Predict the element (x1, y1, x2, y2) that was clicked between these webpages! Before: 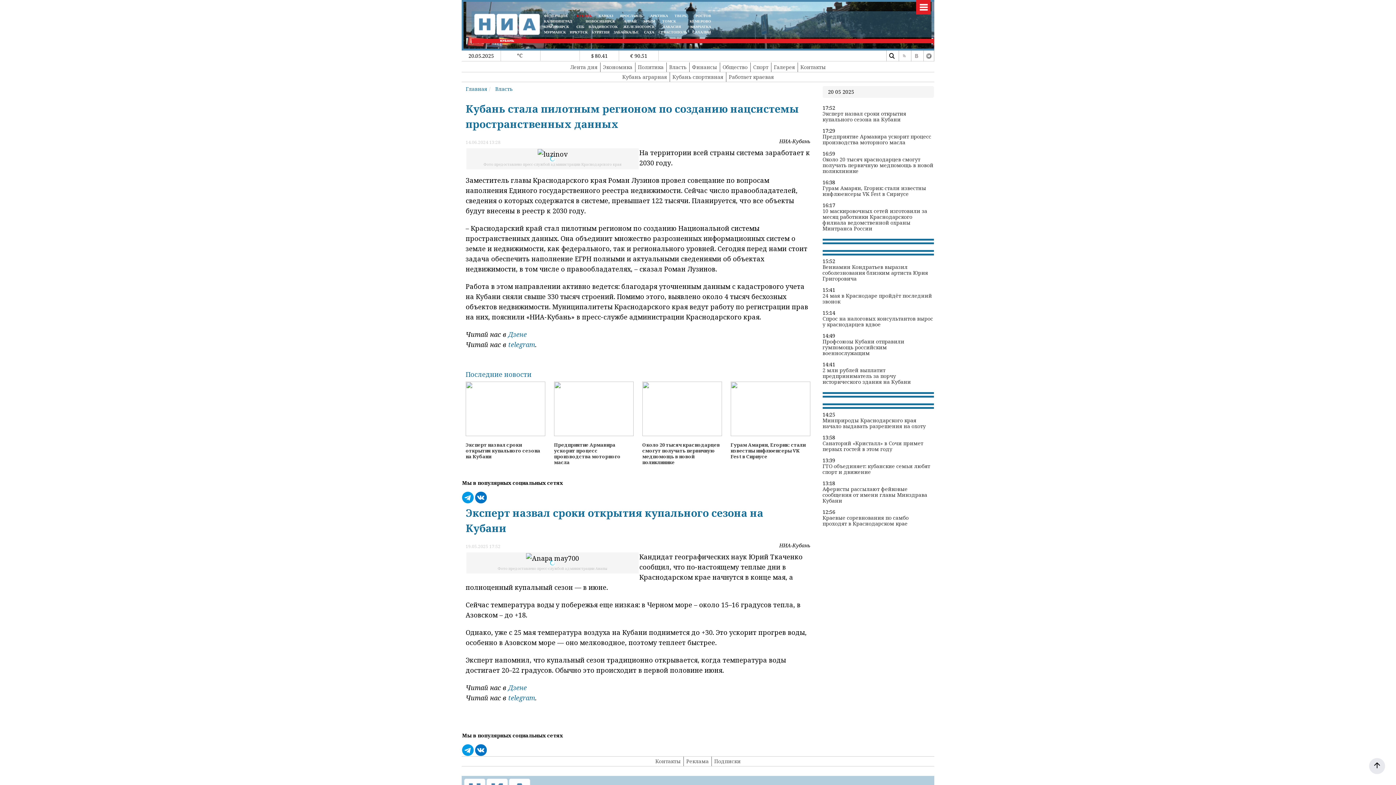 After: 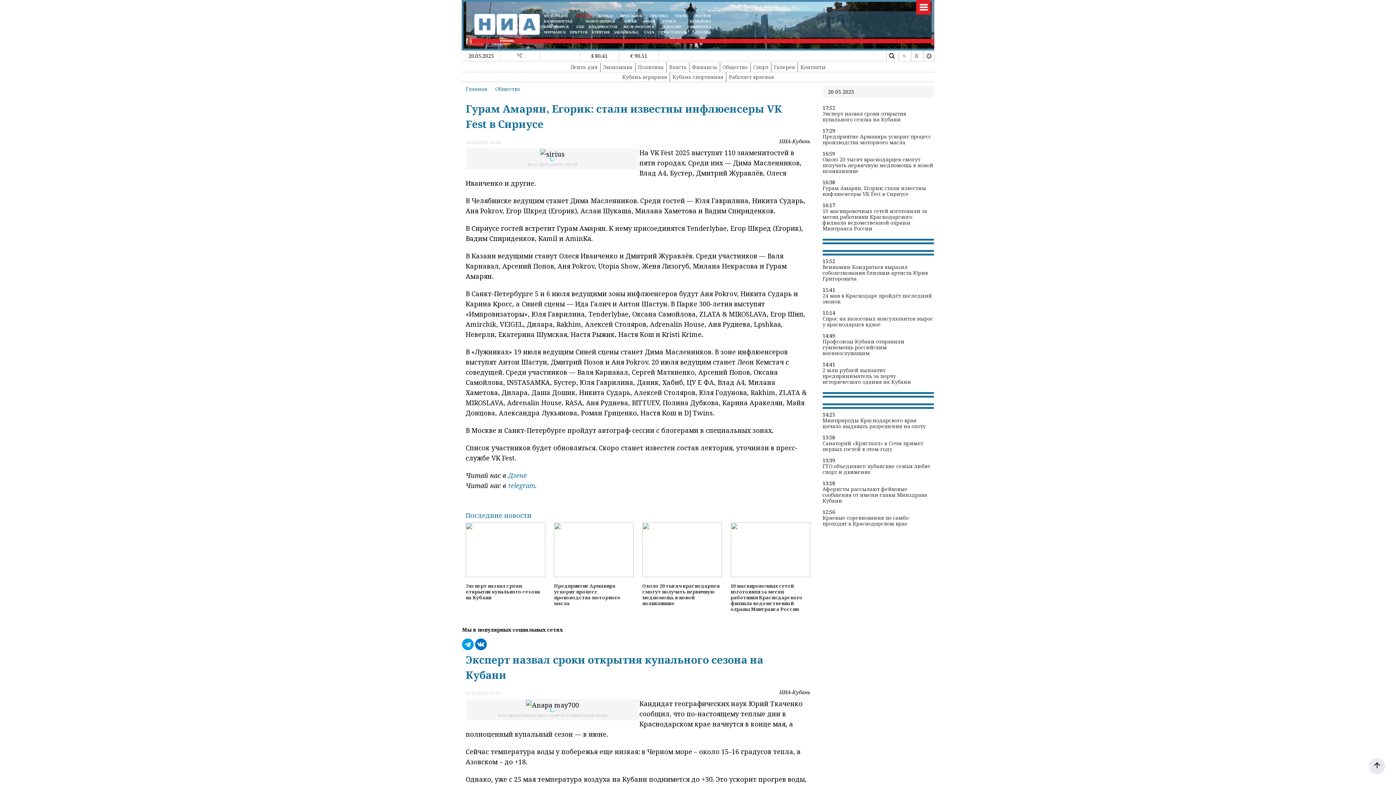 Action: label: Гурам Амарян, Егорик: стали известны инфлюенсеры VK Fest в Сириусе bbox: (822, 185, 934, 197)